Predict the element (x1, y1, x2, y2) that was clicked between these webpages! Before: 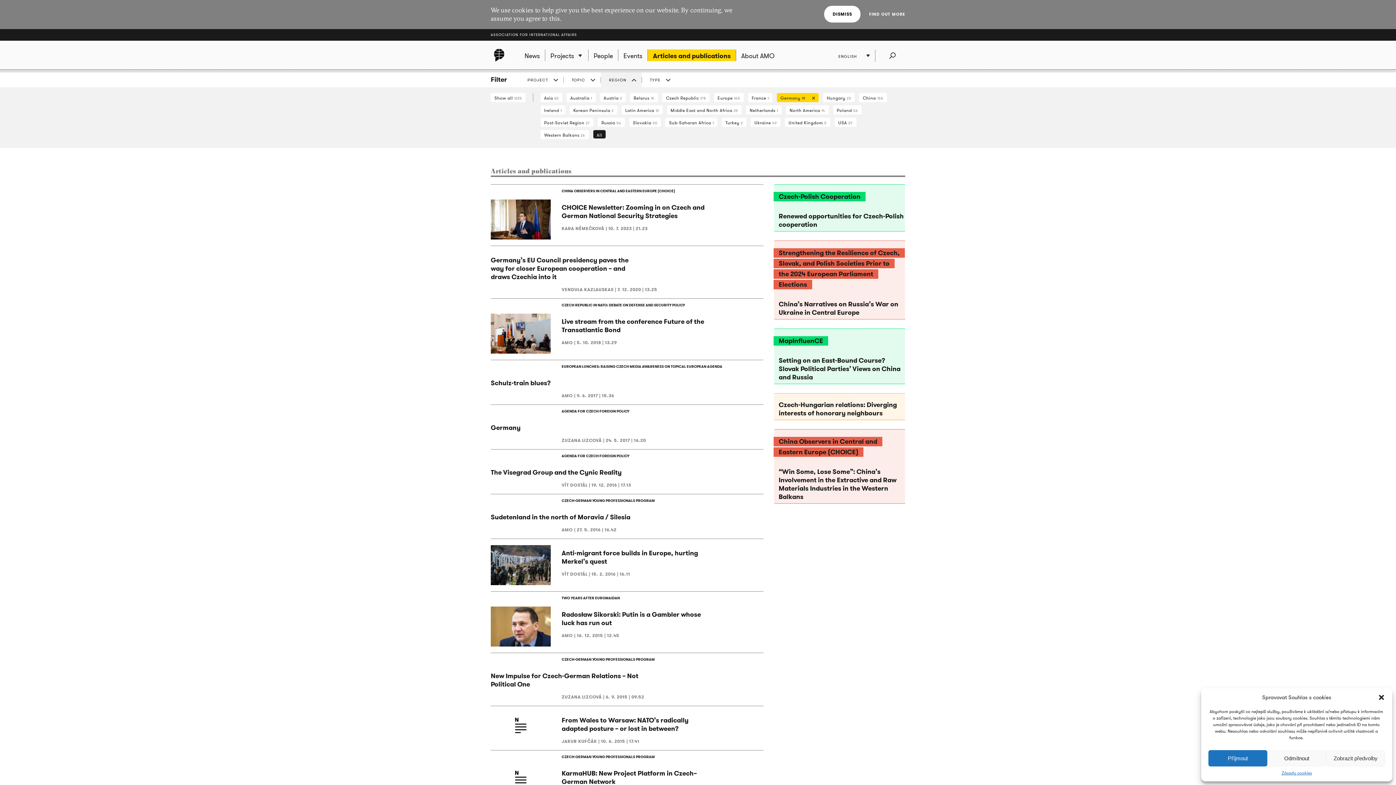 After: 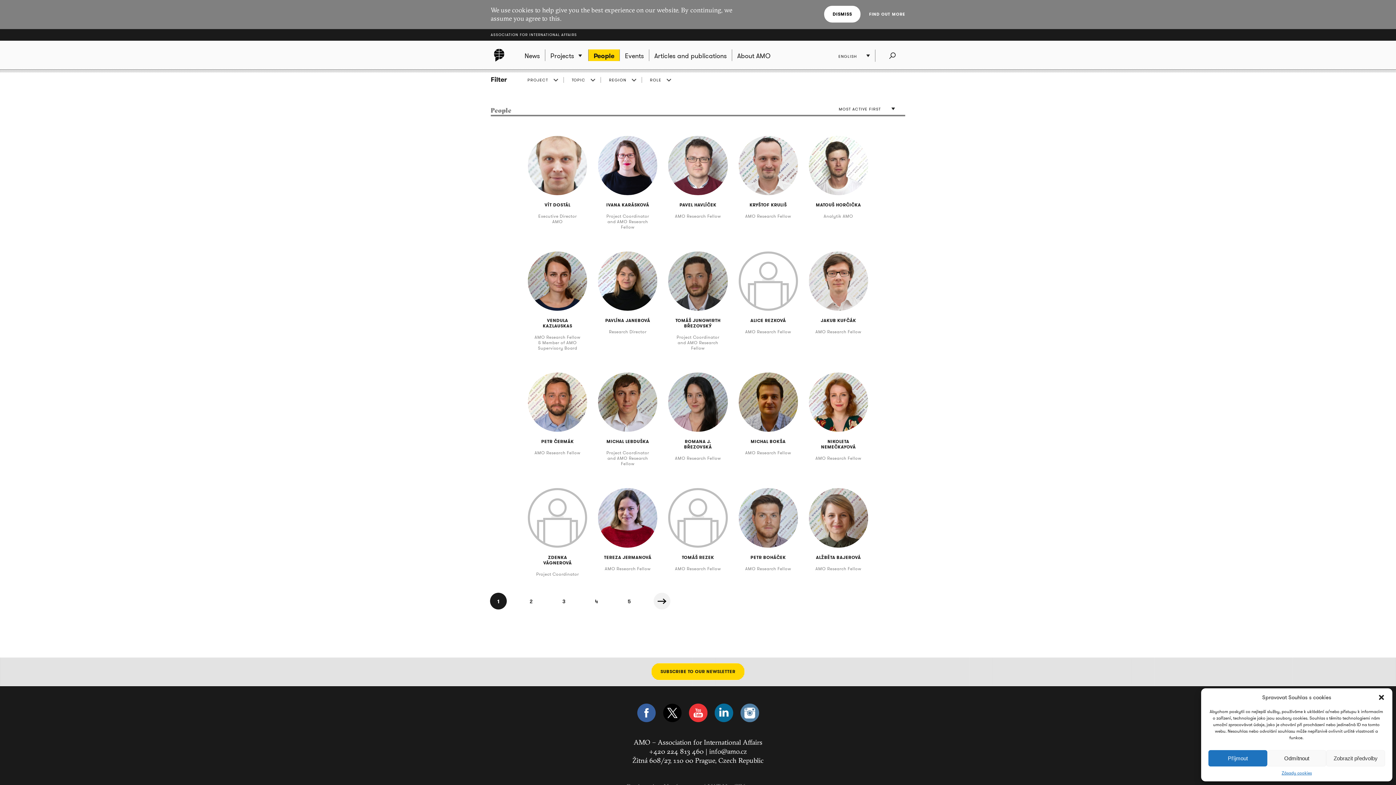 Action: label: People bbox: (588, 49, 618, 61)